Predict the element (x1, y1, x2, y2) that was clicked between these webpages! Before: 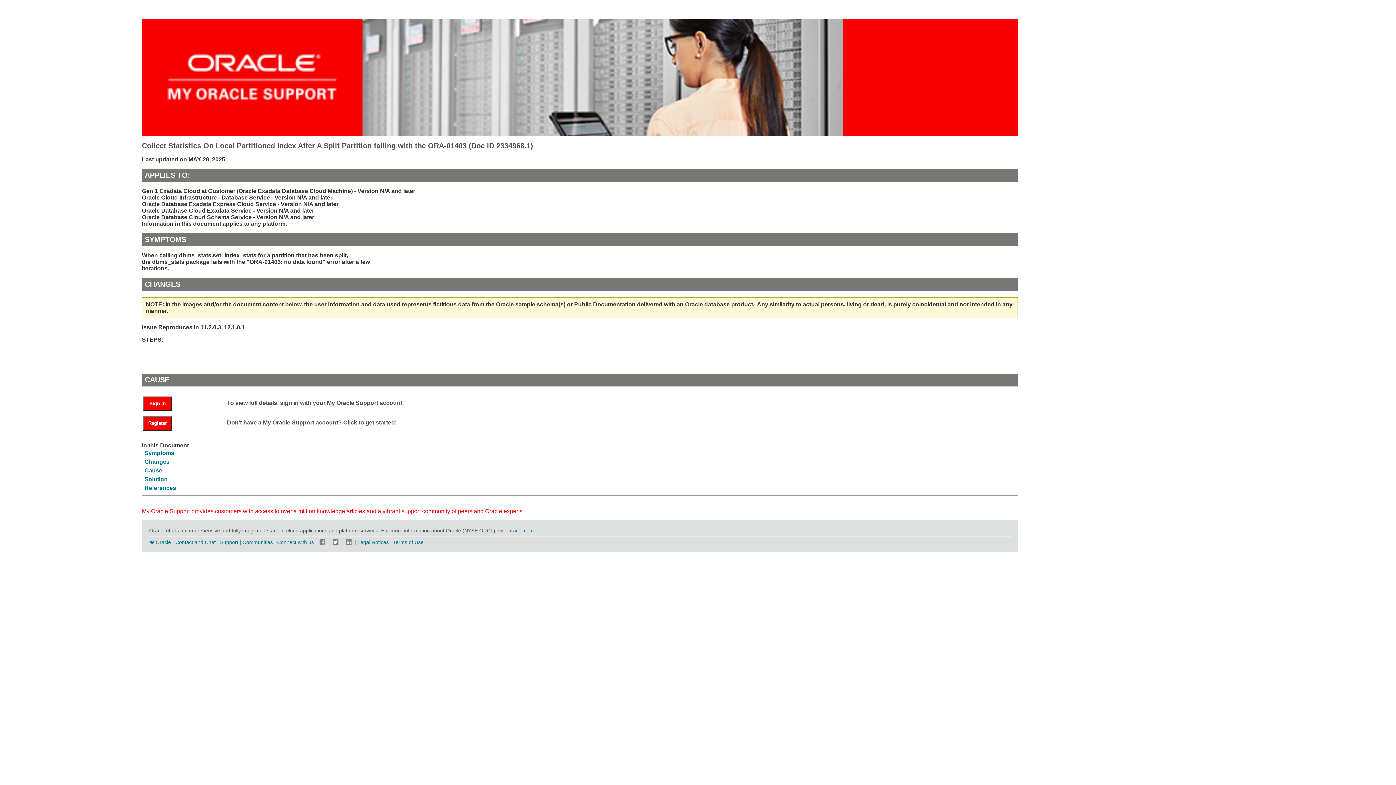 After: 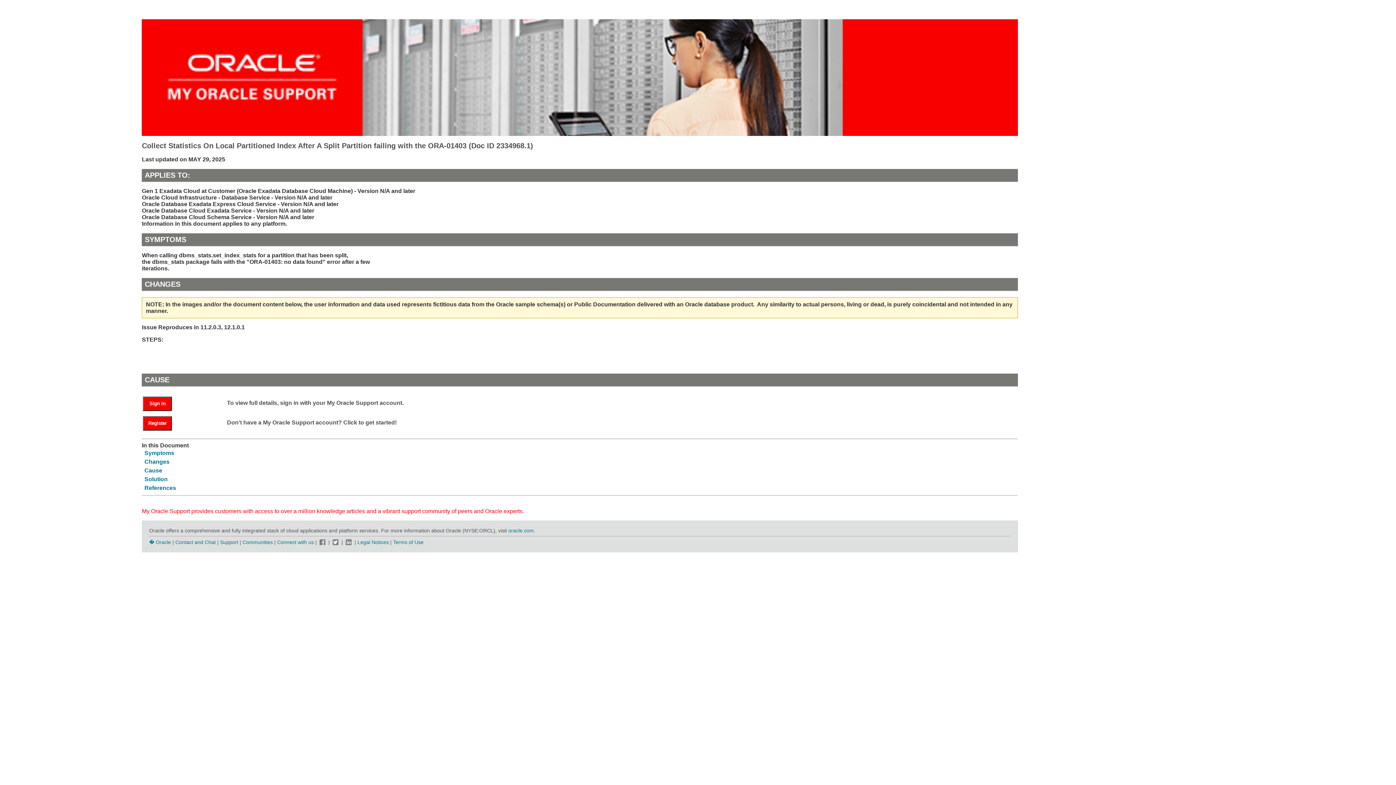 Action: bbox: (344, 539, 353, 545)